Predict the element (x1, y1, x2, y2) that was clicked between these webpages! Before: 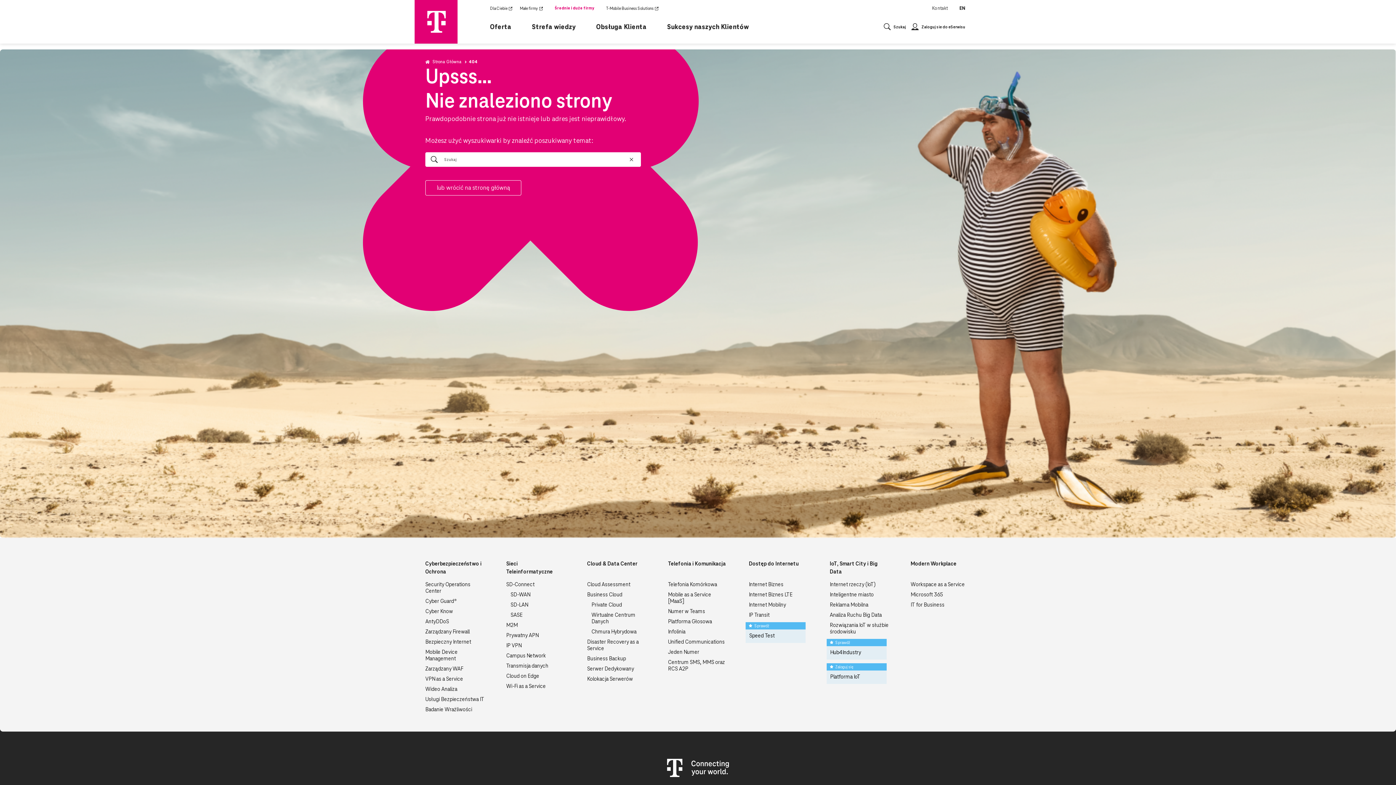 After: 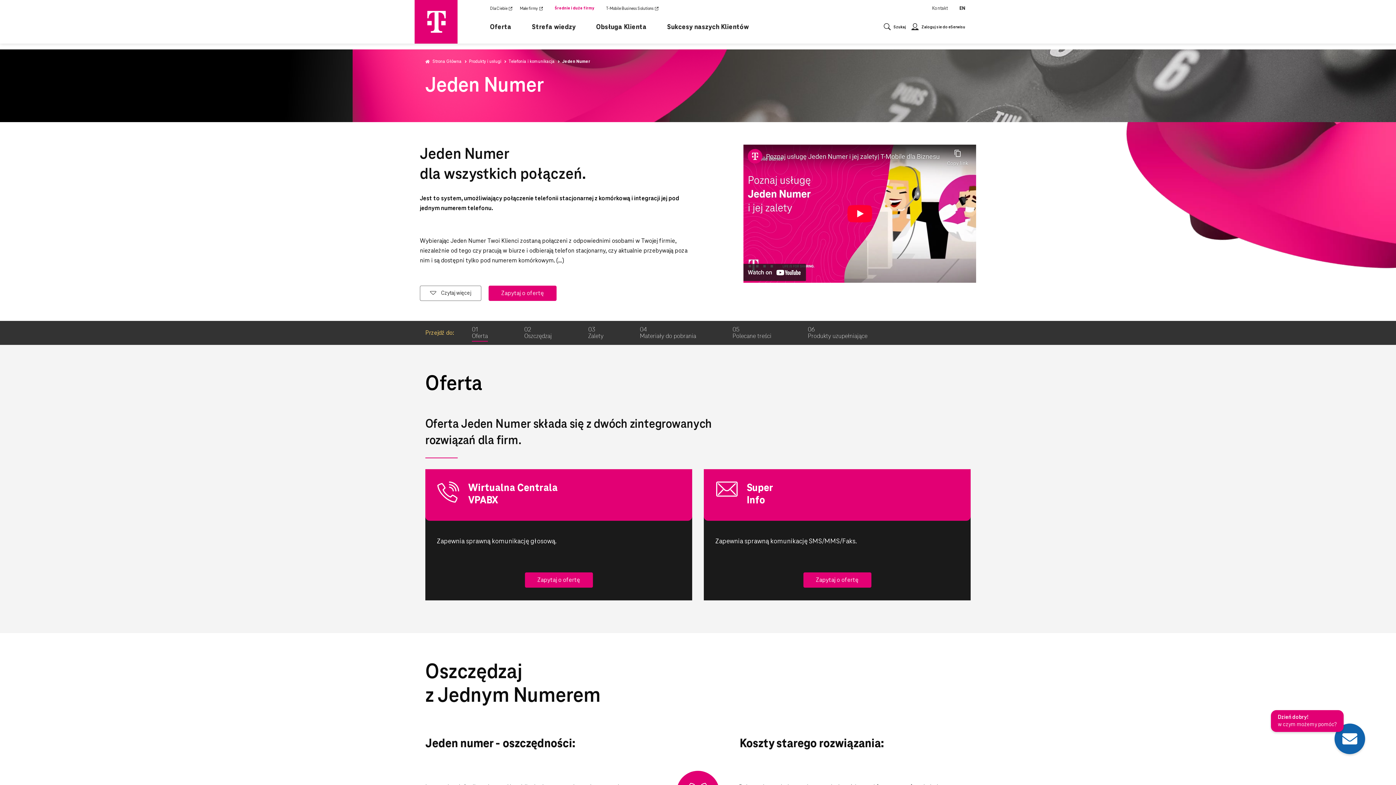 Action: label: Jeden Numer bbox: (668, 649, 728, 656)